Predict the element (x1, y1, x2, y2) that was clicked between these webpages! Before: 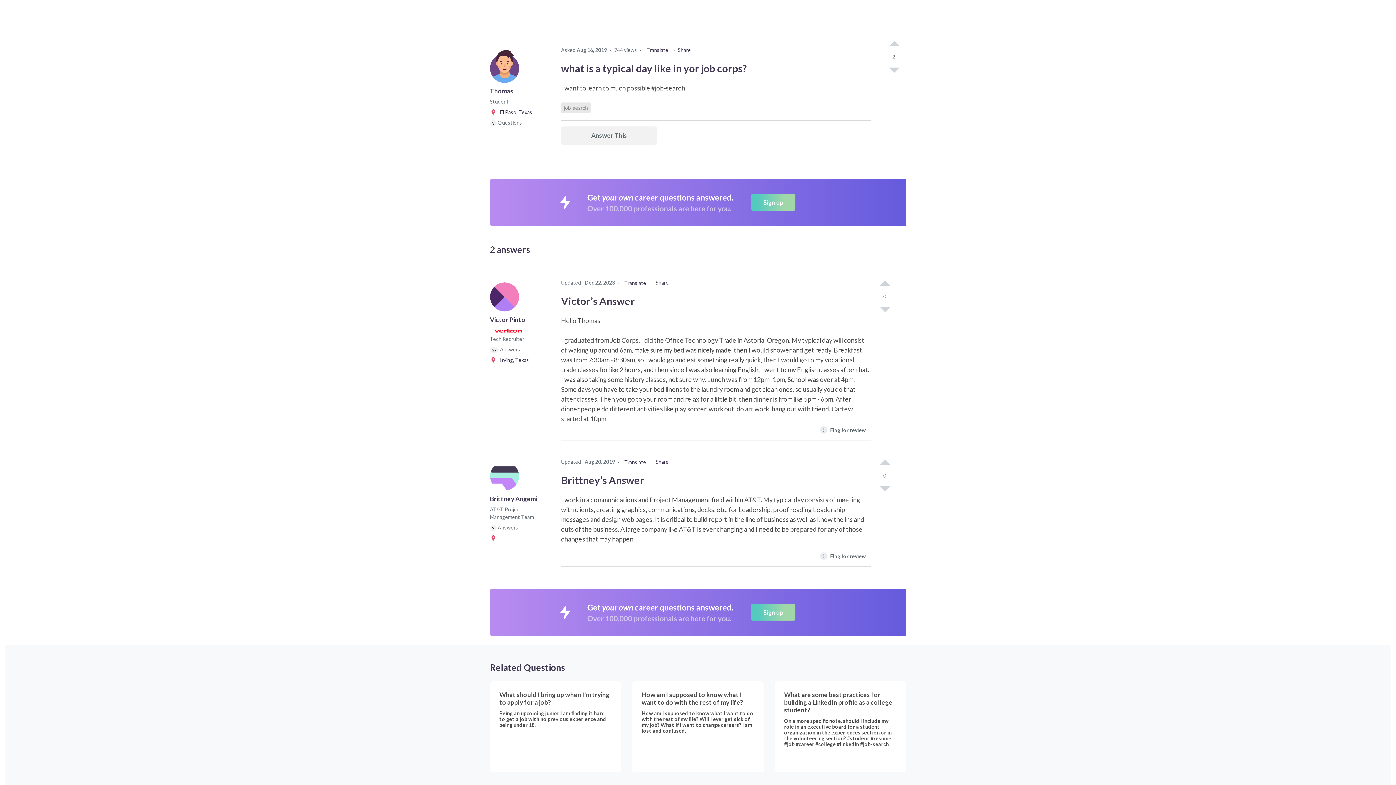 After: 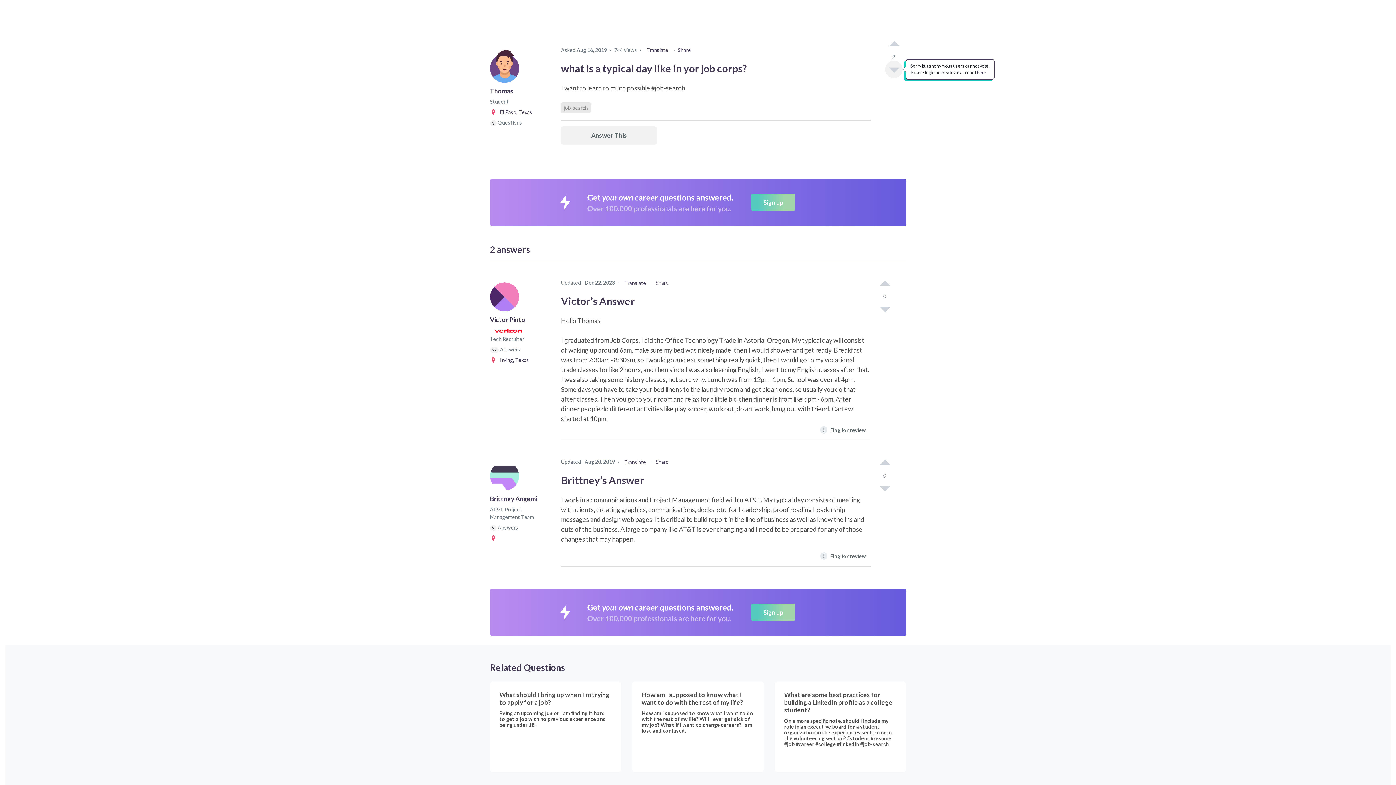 Action: label: I dont like this post (click again to cancel) bbox: (885, 60, 902, 78)